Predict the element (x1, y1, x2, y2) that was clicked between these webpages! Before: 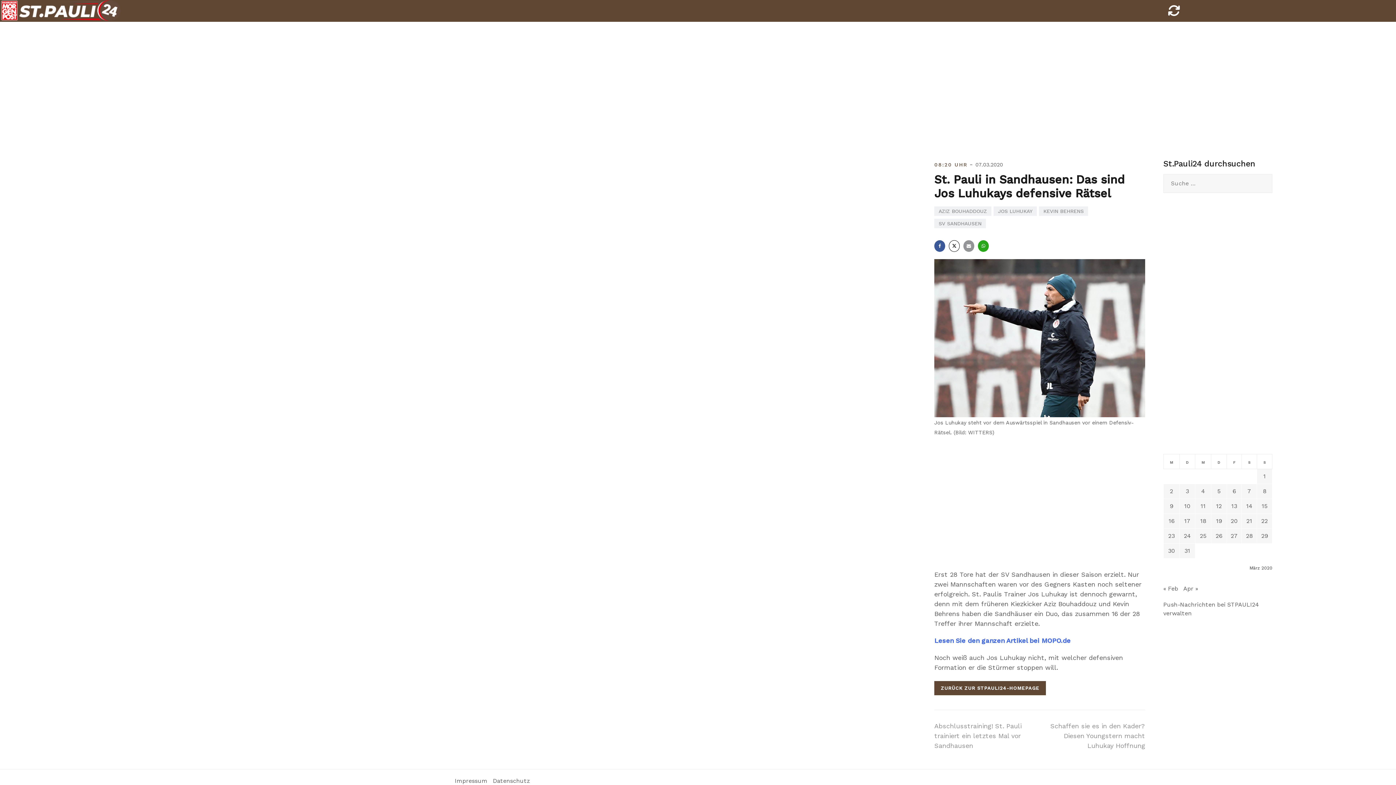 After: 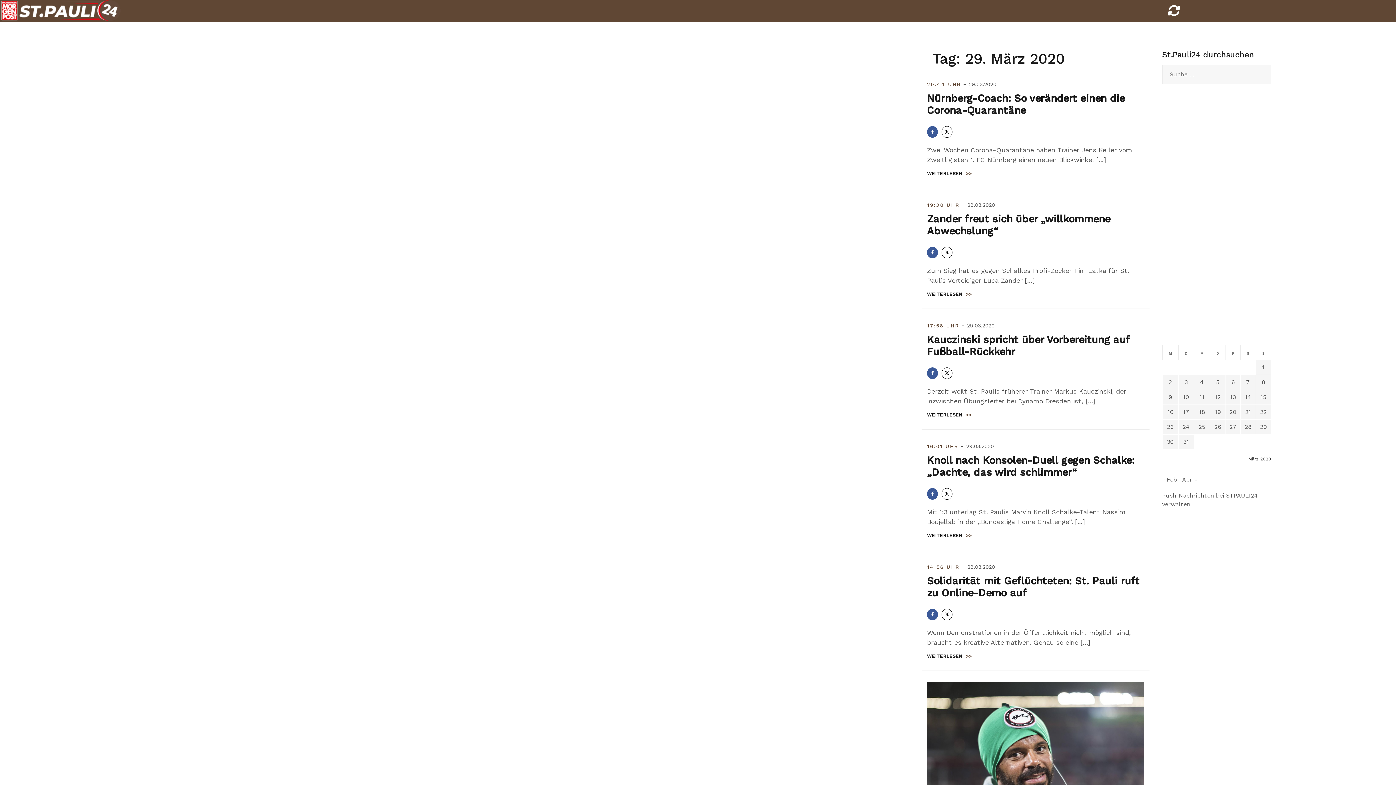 Action: label: Beiträge veröffentlicht am 29. March 2020 bbox: (1261, 532, 1268, 539)